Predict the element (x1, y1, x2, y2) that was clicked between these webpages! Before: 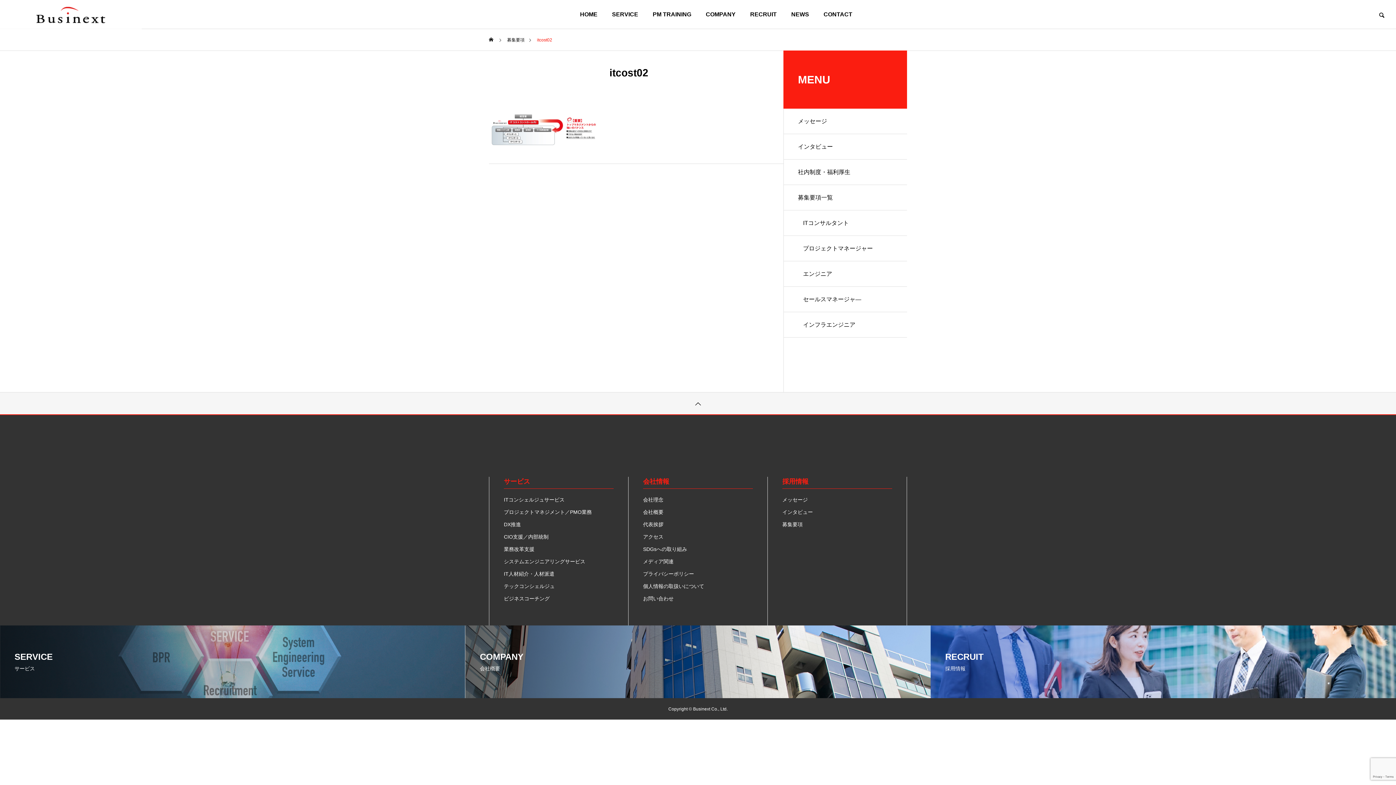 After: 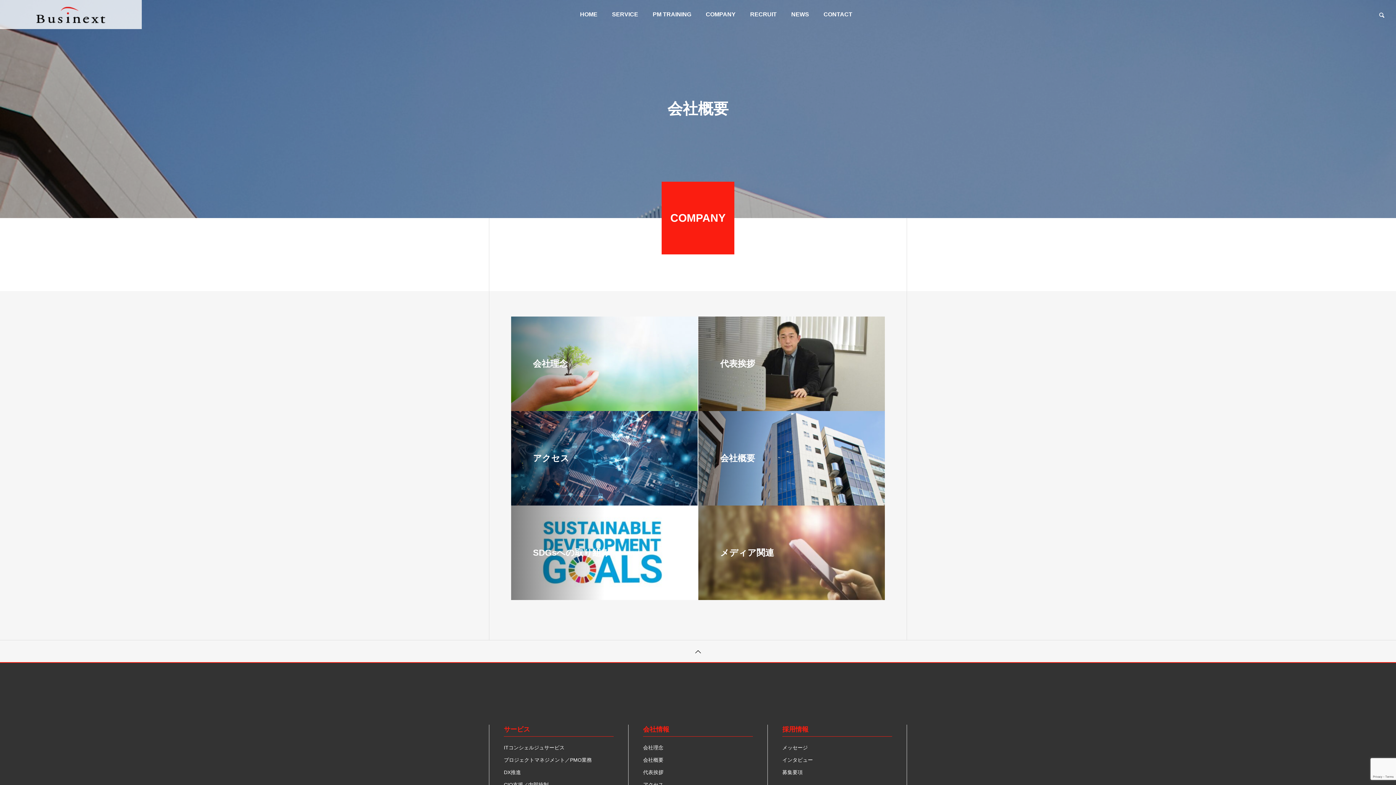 Action: label: COMPANY bbox: (698, 0, 743, 29)